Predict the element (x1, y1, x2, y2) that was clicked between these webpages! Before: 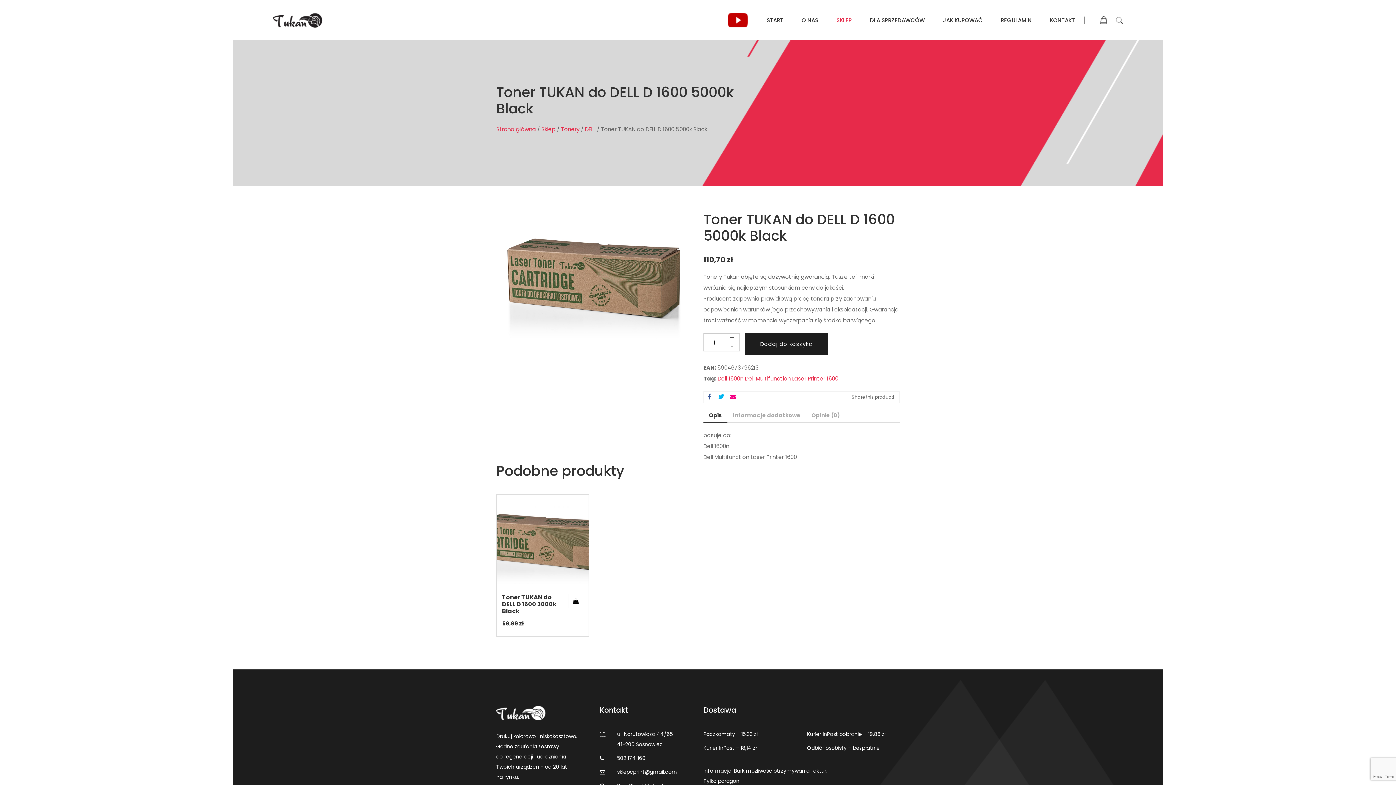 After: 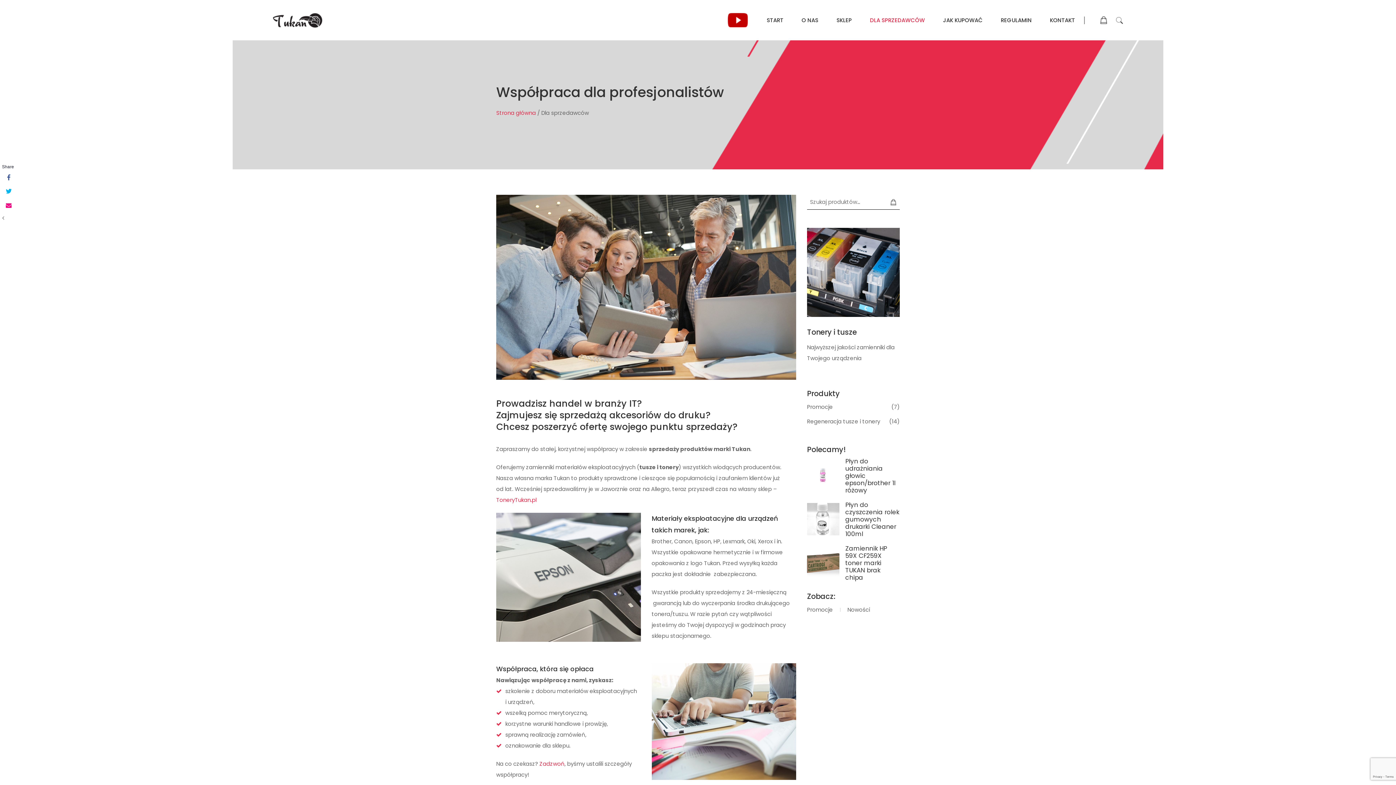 Action: bbox: (861, 3, 934, 36) label: DLA SPRZEDAWCÓW